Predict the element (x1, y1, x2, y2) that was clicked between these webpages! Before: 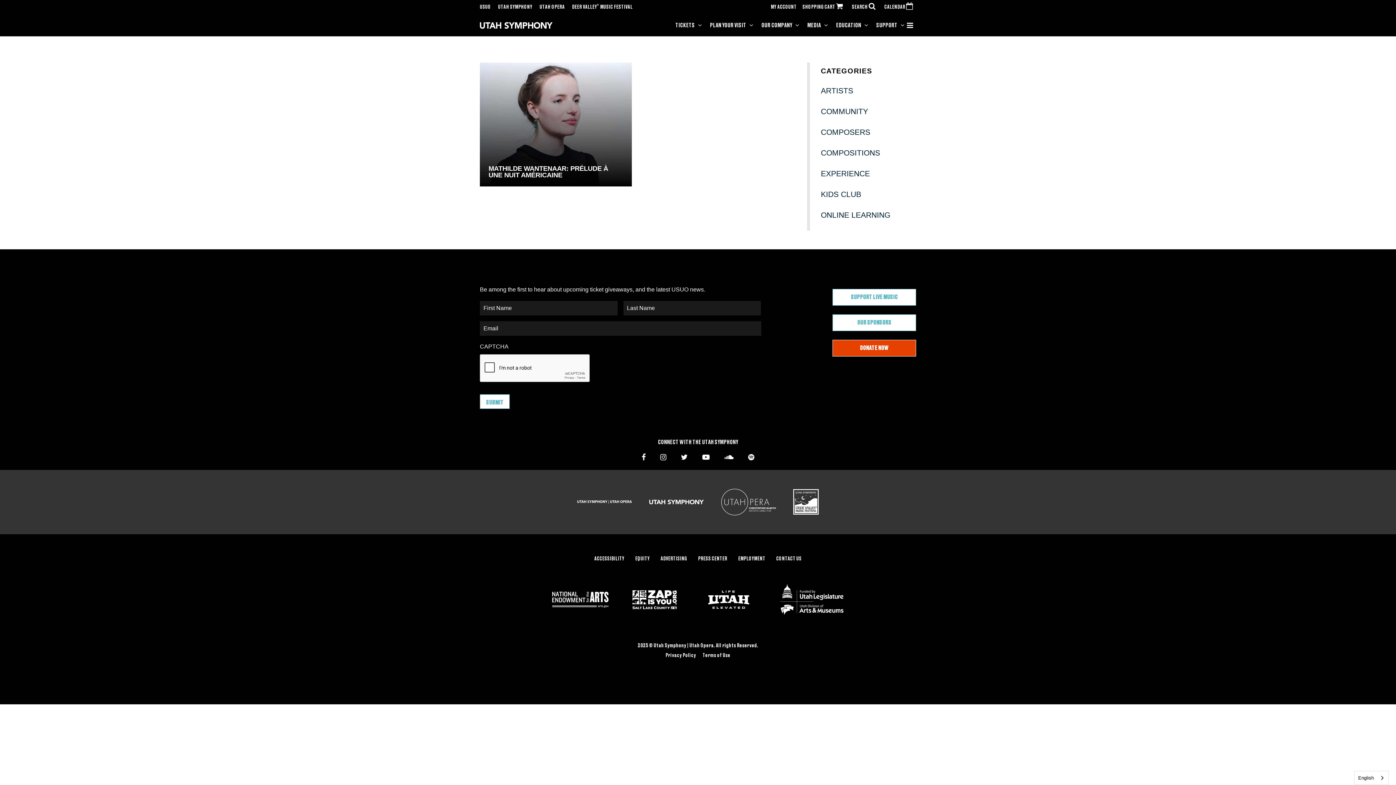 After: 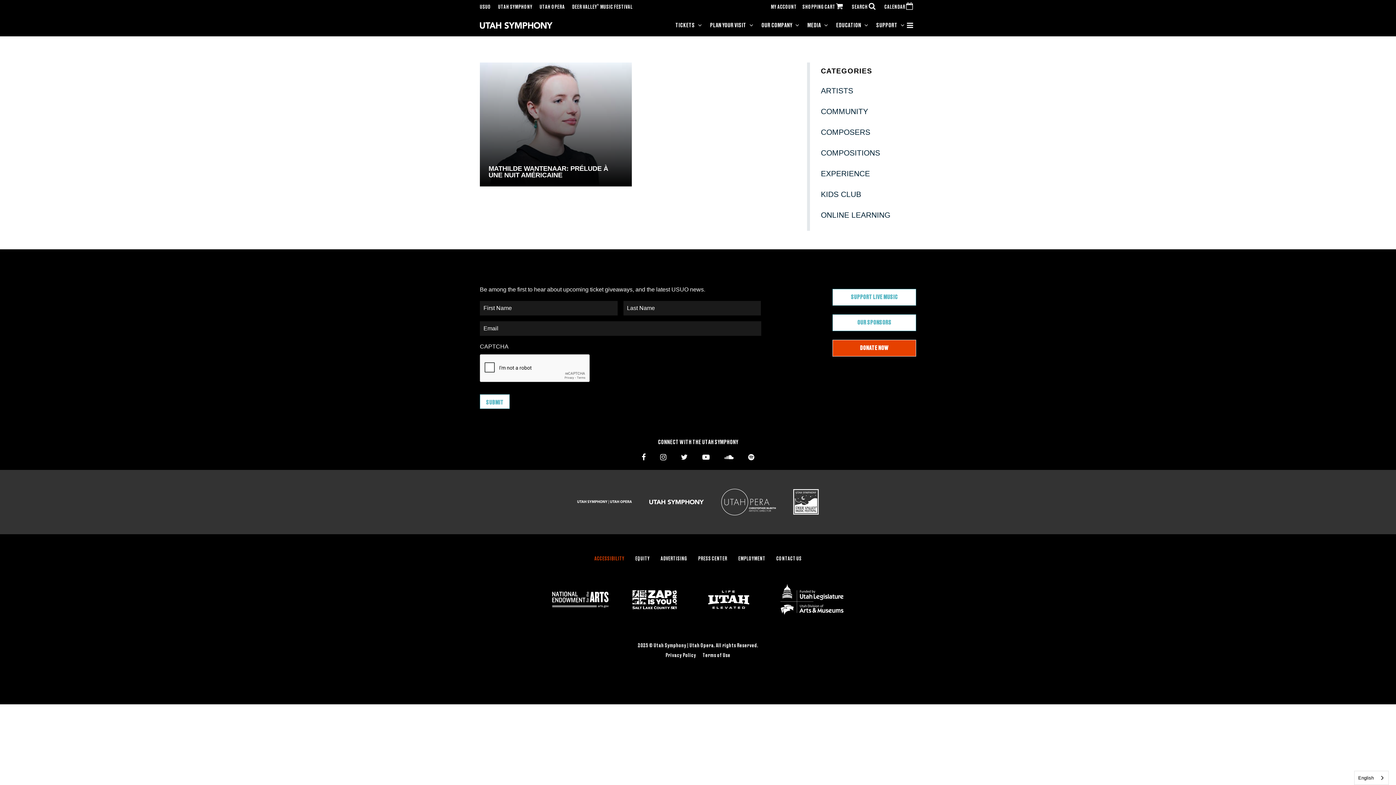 Action: label: ACCESSIBILITY bbox: (594, 556, 624, 561)